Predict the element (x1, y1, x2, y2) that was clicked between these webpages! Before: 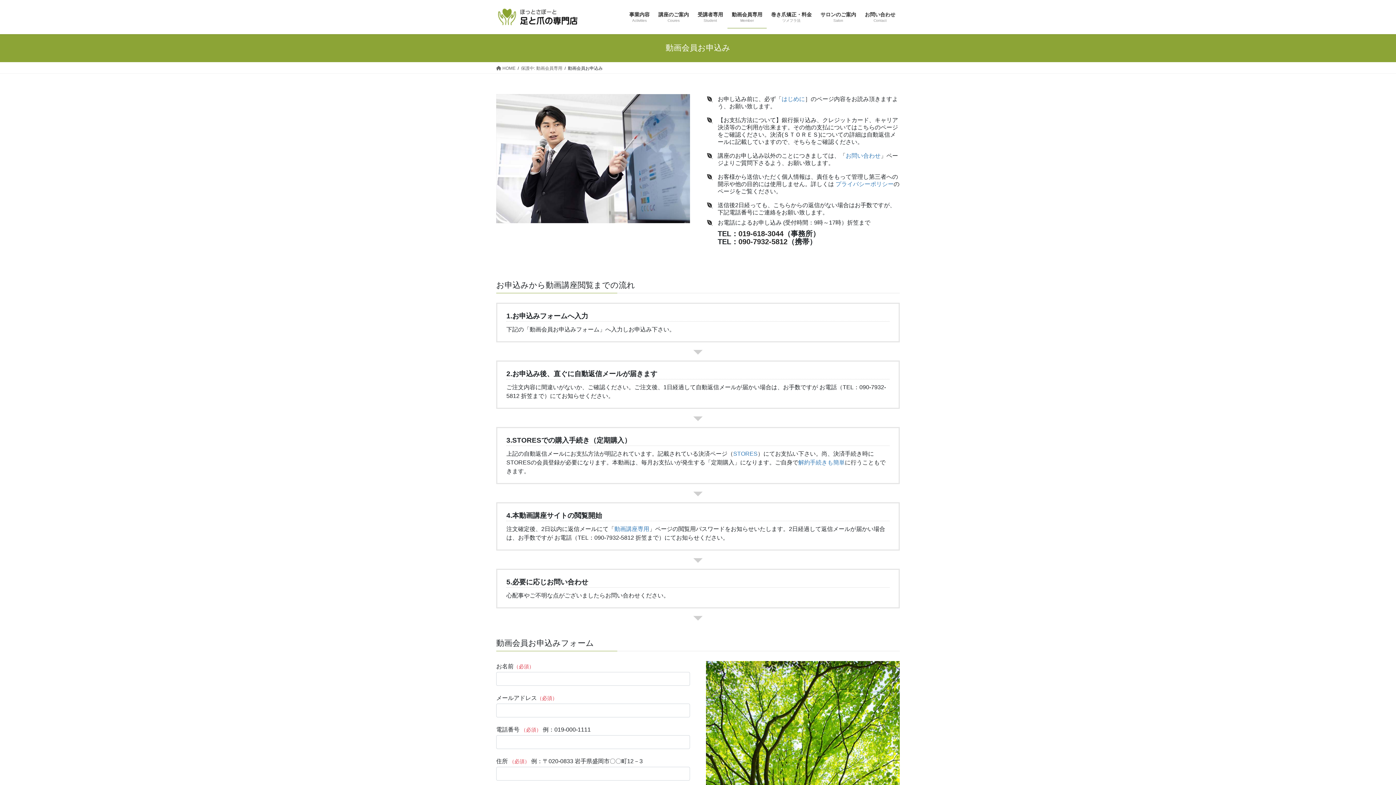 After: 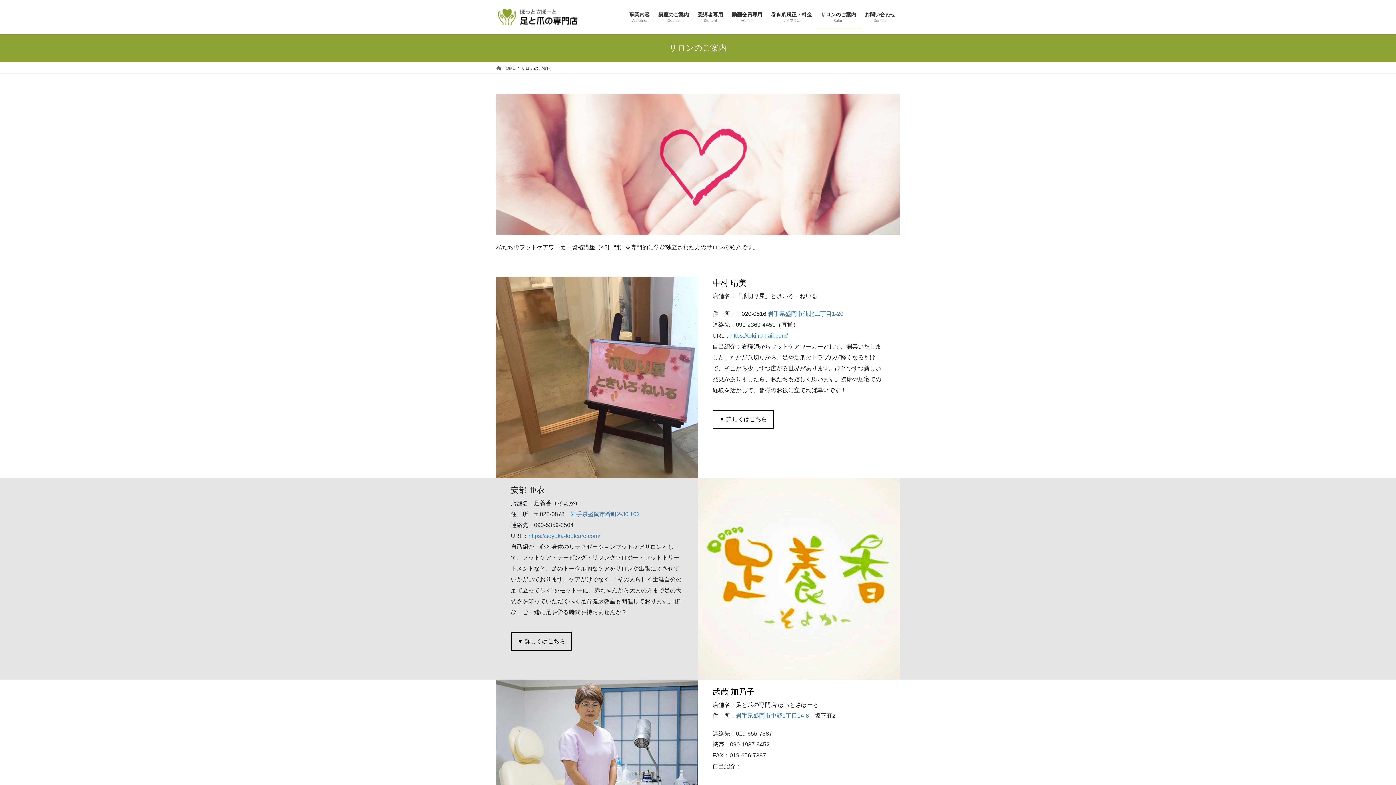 Action: bbox: (816, 6, 860, 28) label: サロンのご案内
Salon